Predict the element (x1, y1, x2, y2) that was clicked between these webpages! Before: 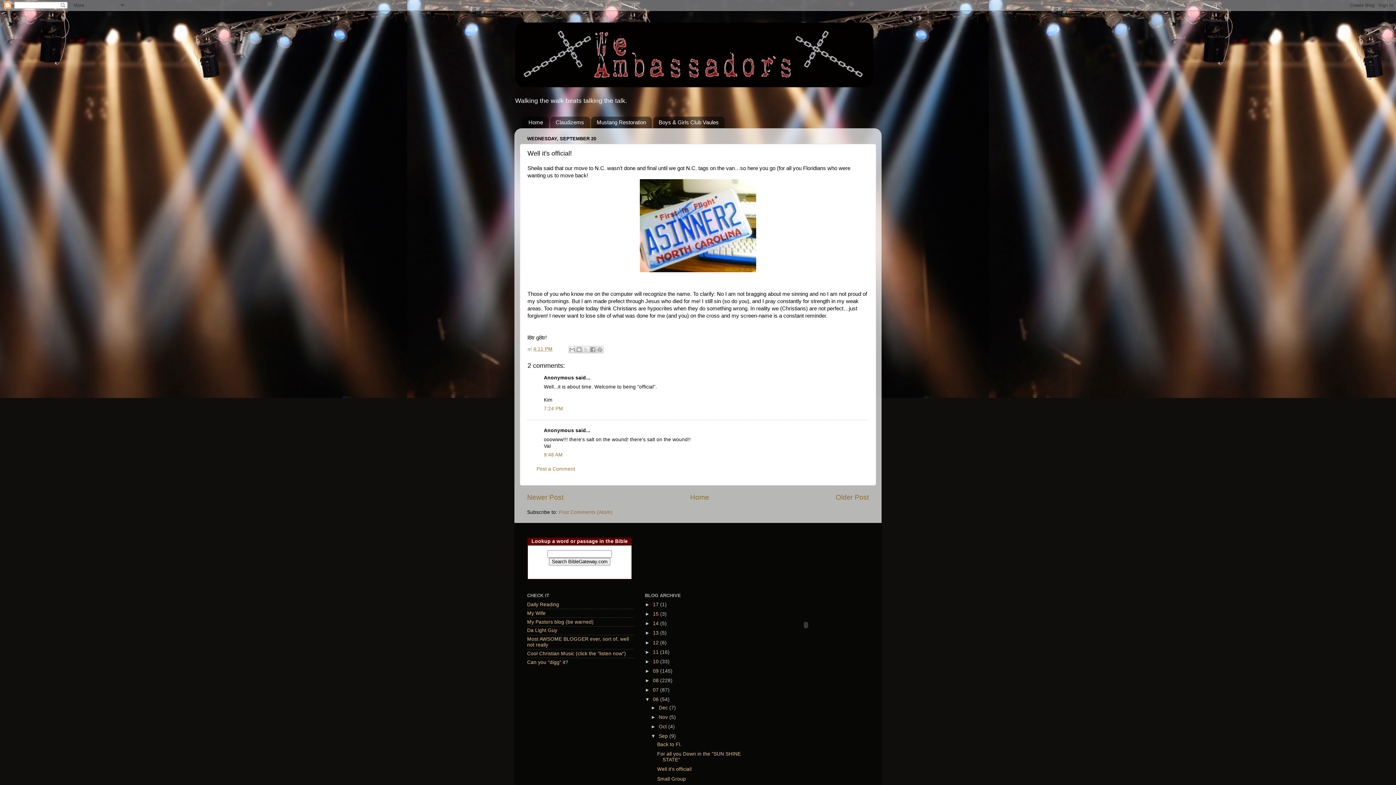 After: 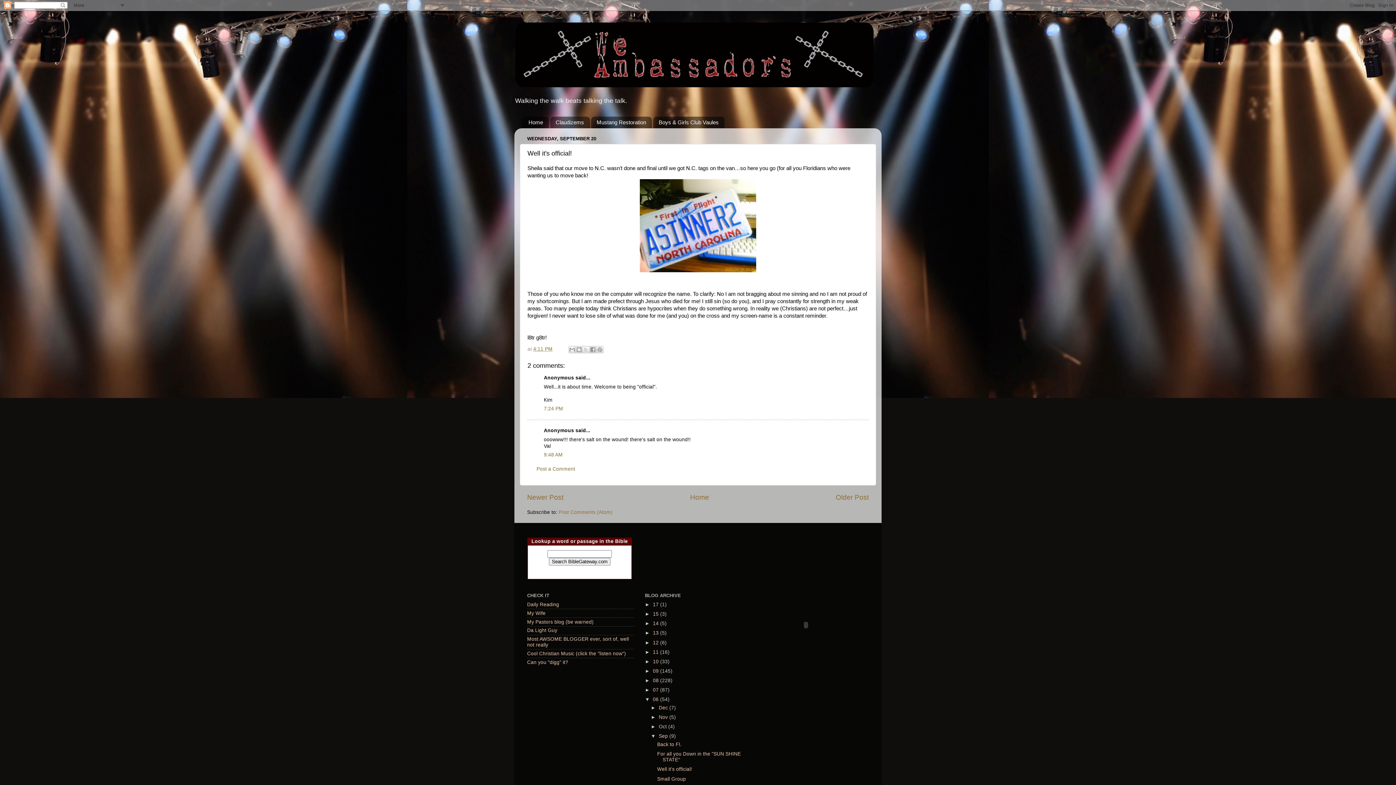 Action: bbox: (657, 767, 692, 772) label: Well it's official!